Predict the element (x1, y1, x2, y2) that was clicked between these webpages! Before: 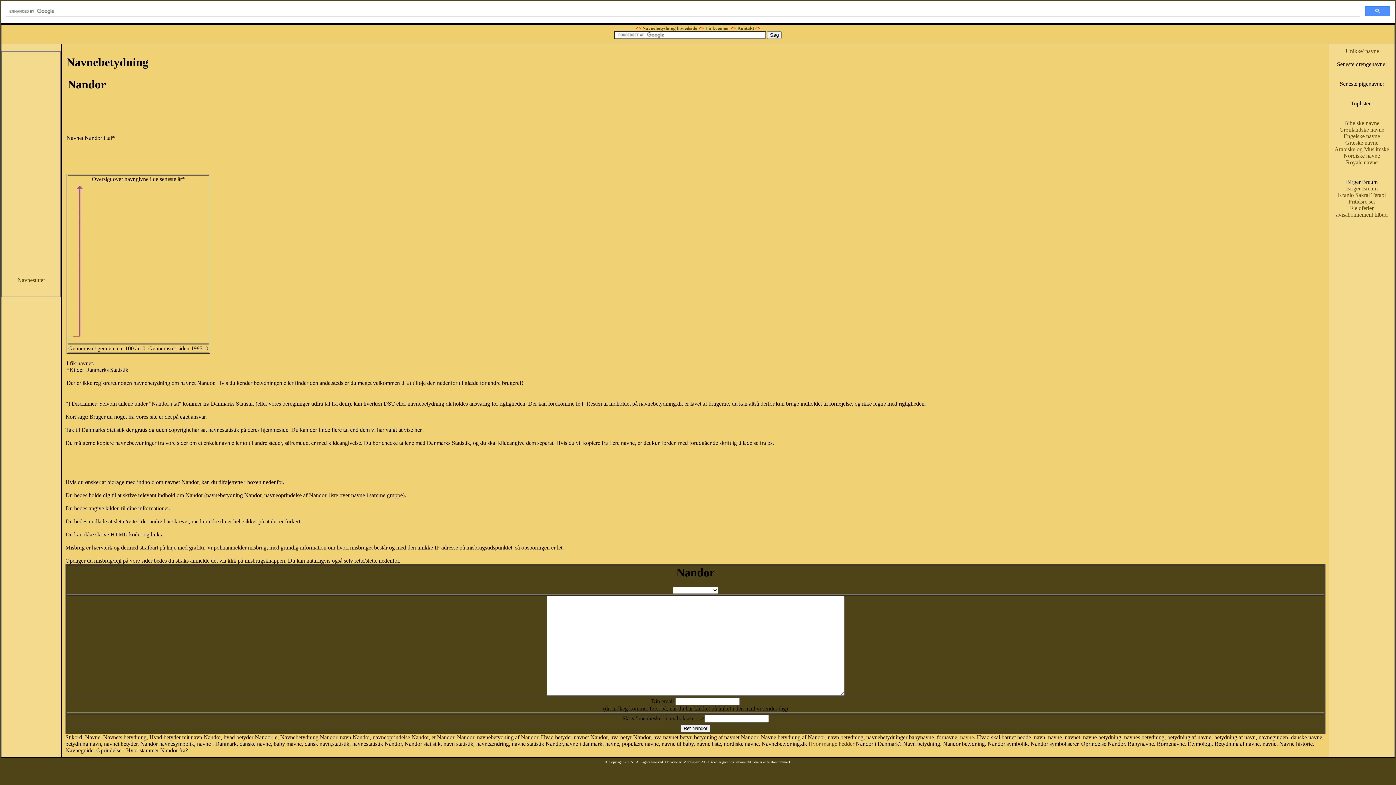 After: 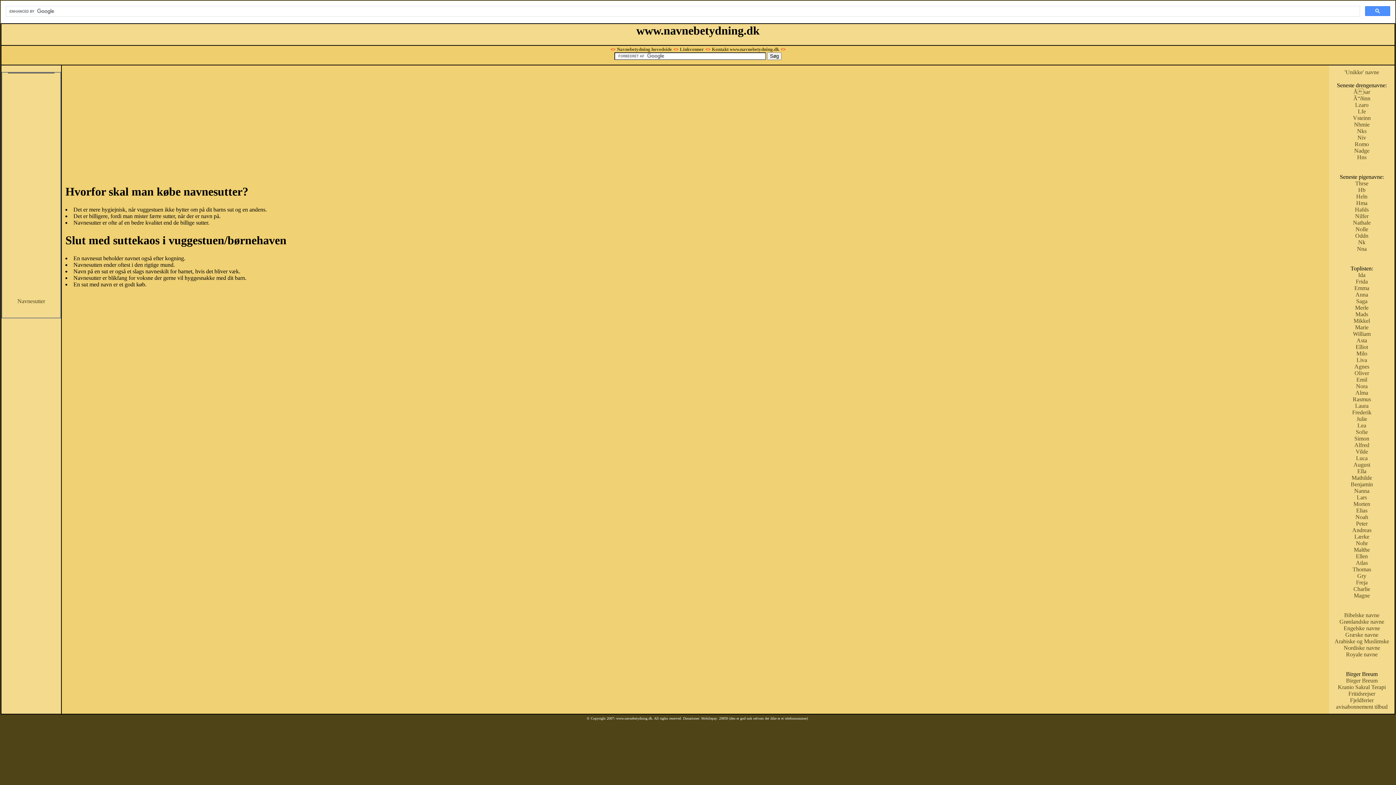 Action: label: Navnesutter bbox: (17, 277, 45, 283)